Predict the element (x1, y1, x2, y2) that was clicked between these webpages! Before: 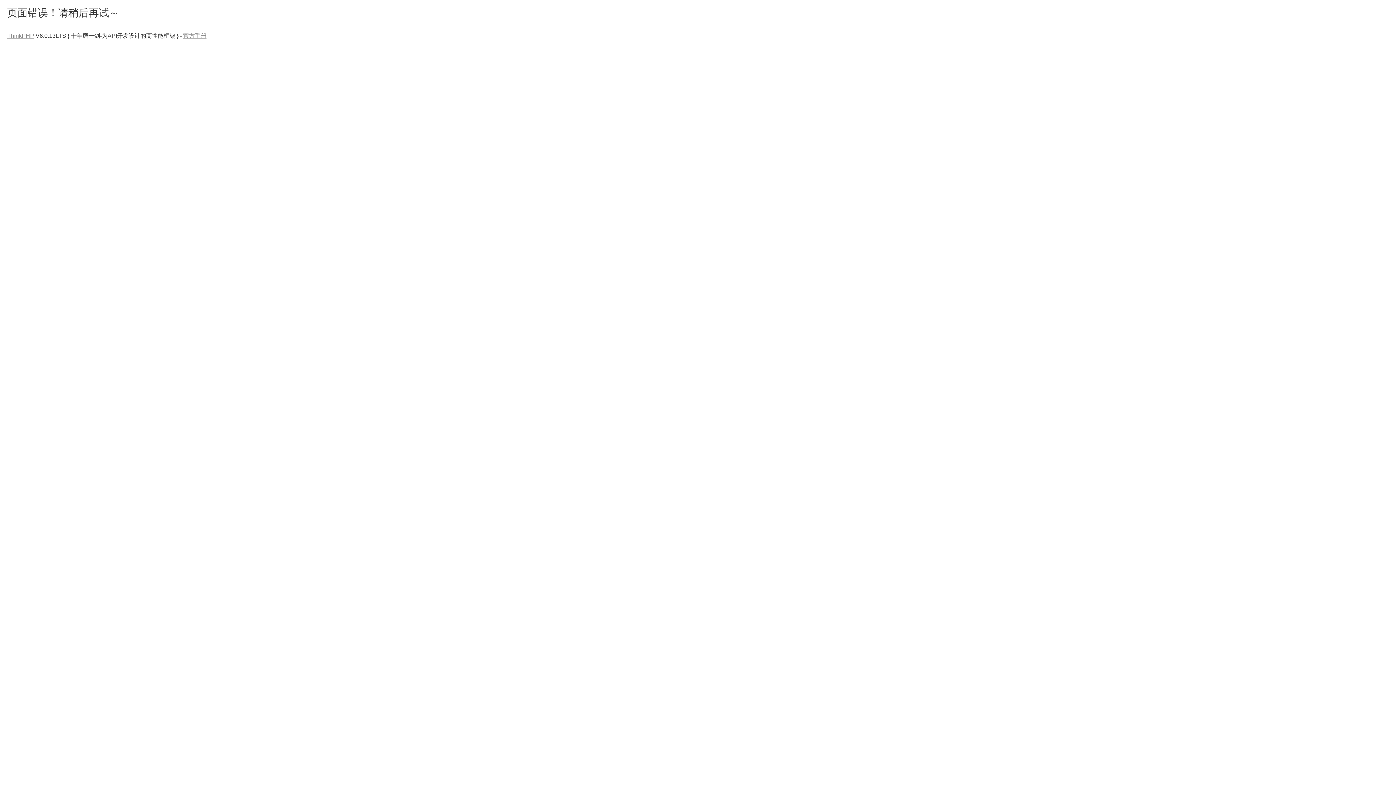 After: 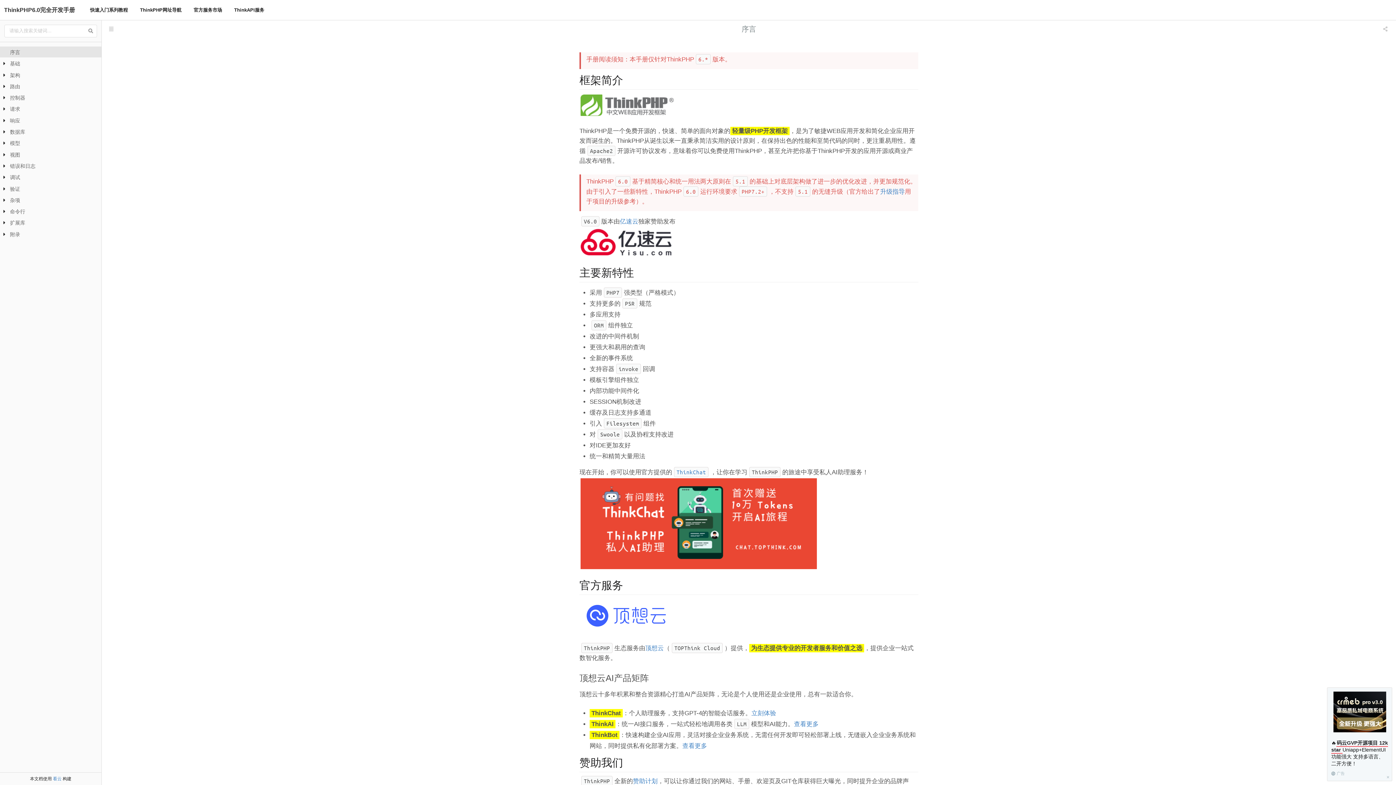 Action: label: 官方手册 bbox: (183, 32, 206, 38)